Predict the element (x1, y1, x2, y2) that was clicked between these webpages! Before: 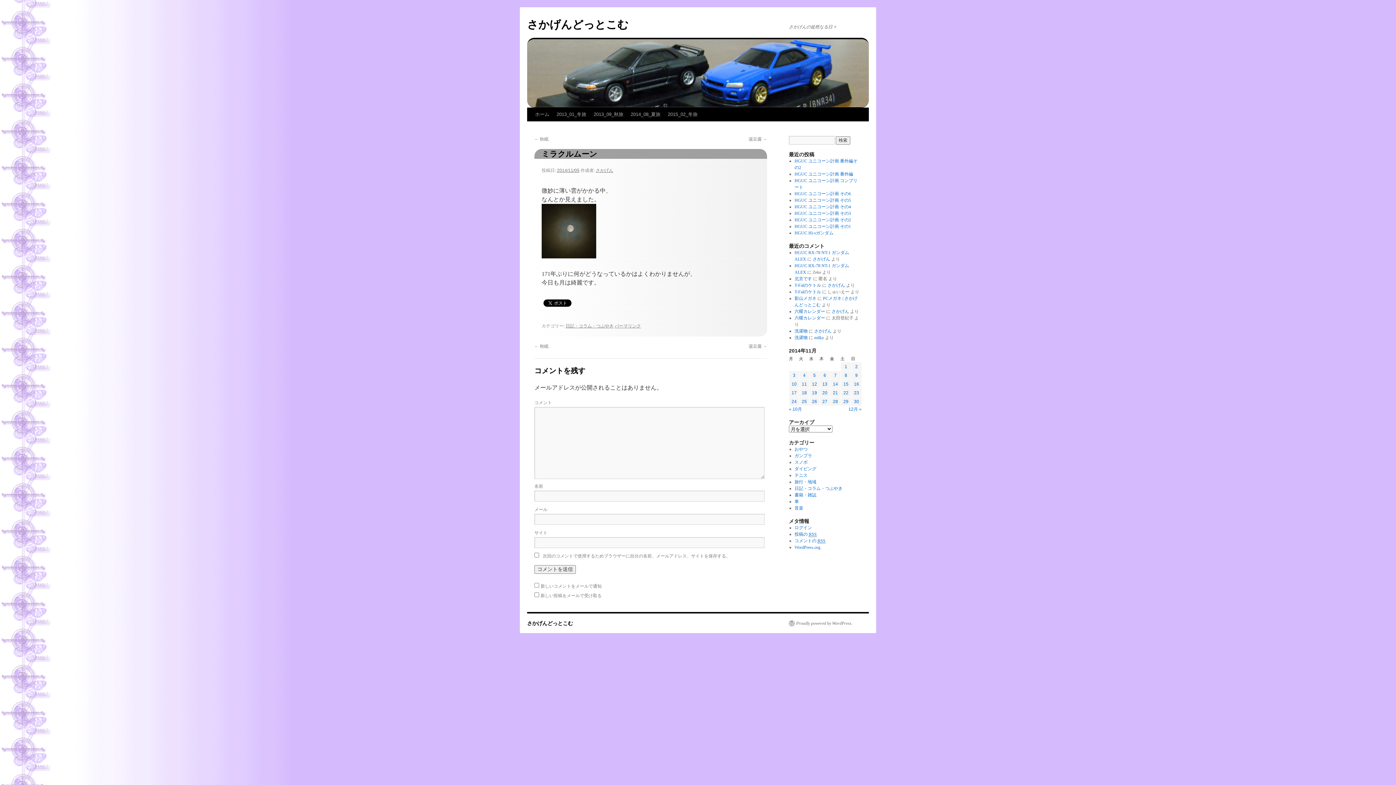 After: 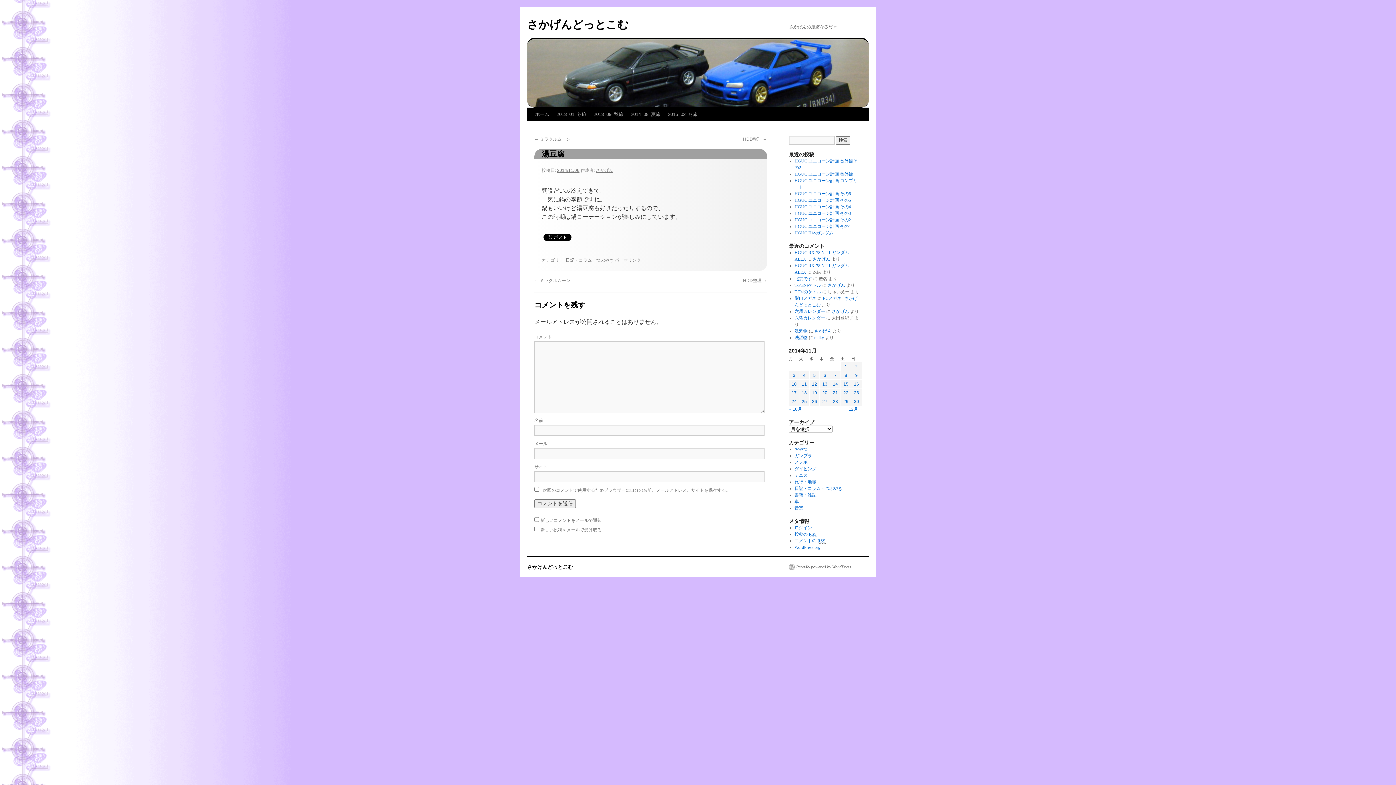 Action: bbox: (748, 344, 767, 349) label: 湯豆腐 →